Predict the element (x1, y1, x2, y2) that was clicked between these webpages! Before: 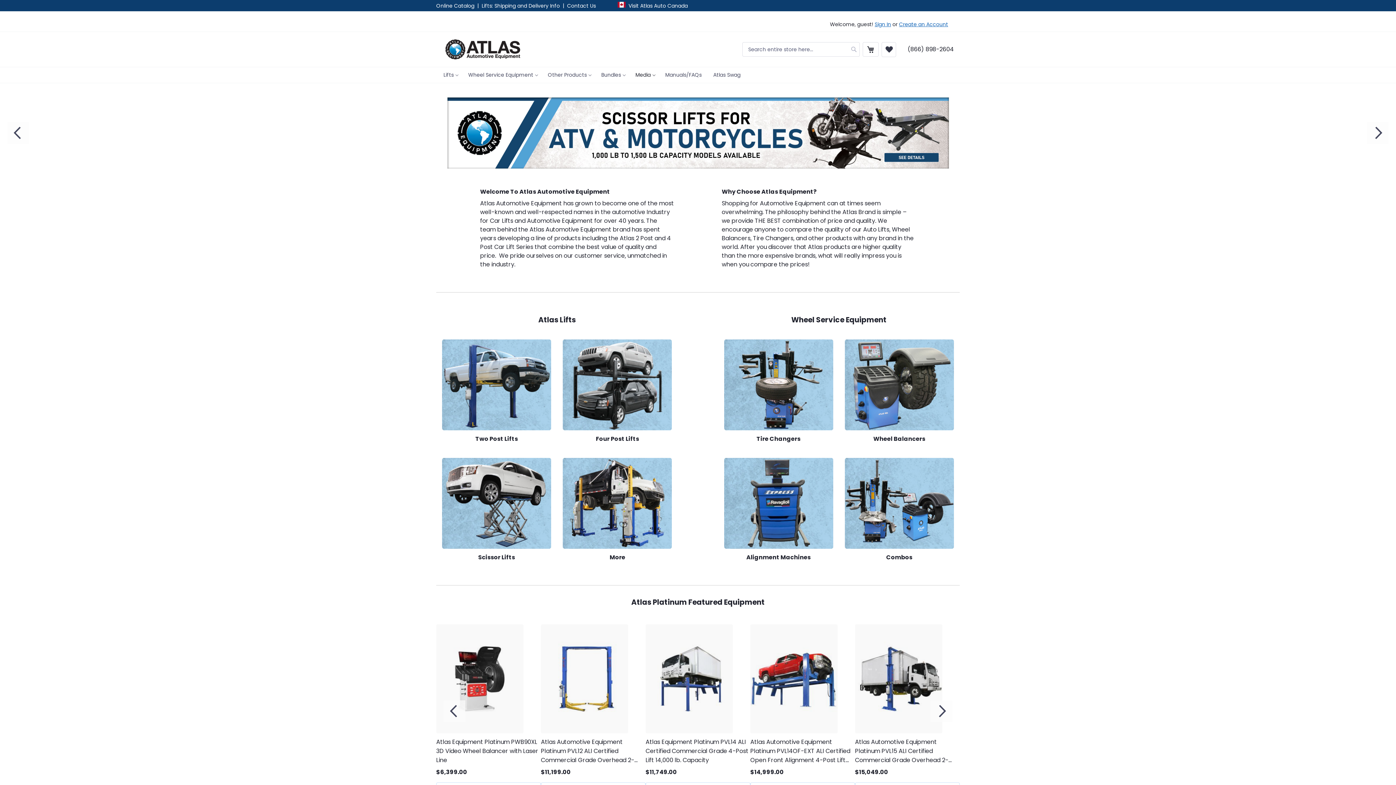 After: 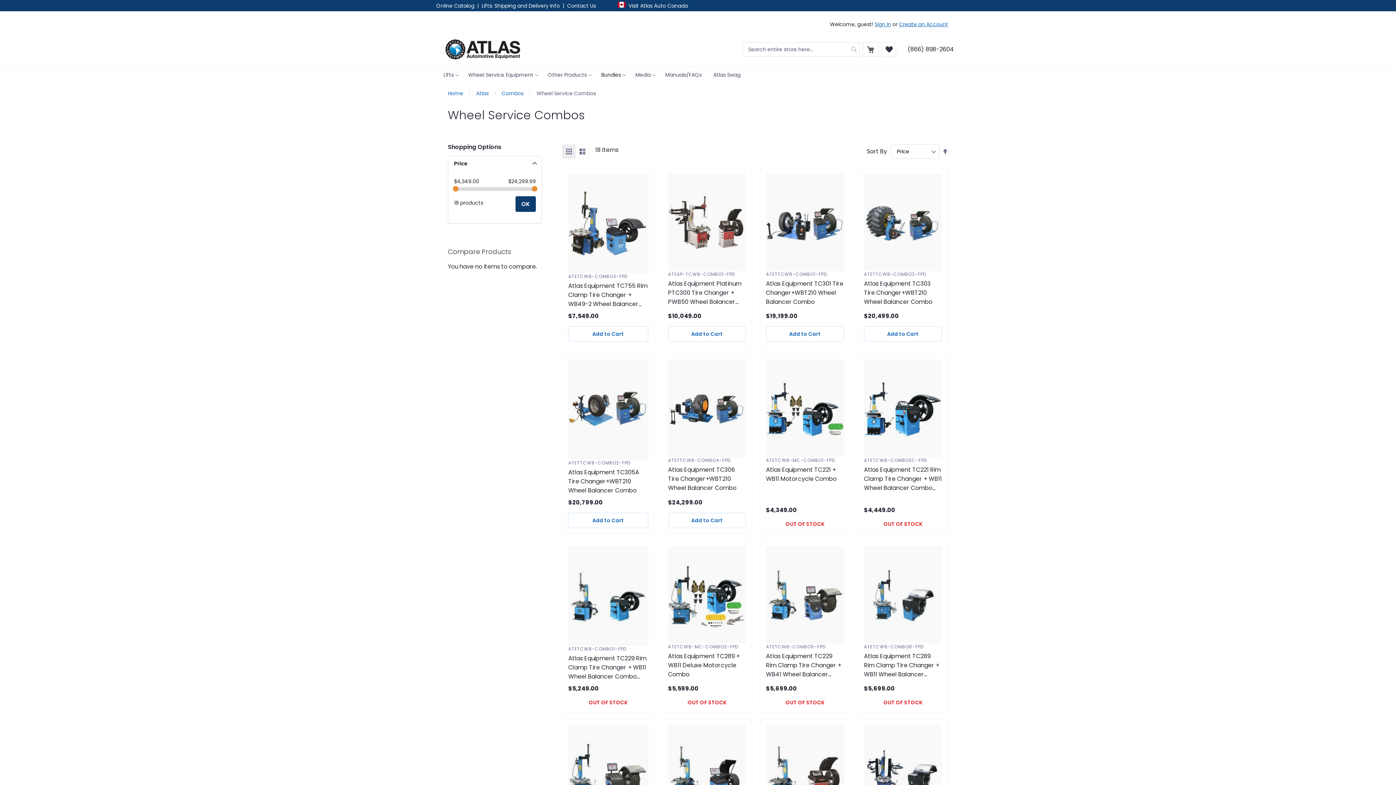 Action: bbox: (845, 542, 954, 551)